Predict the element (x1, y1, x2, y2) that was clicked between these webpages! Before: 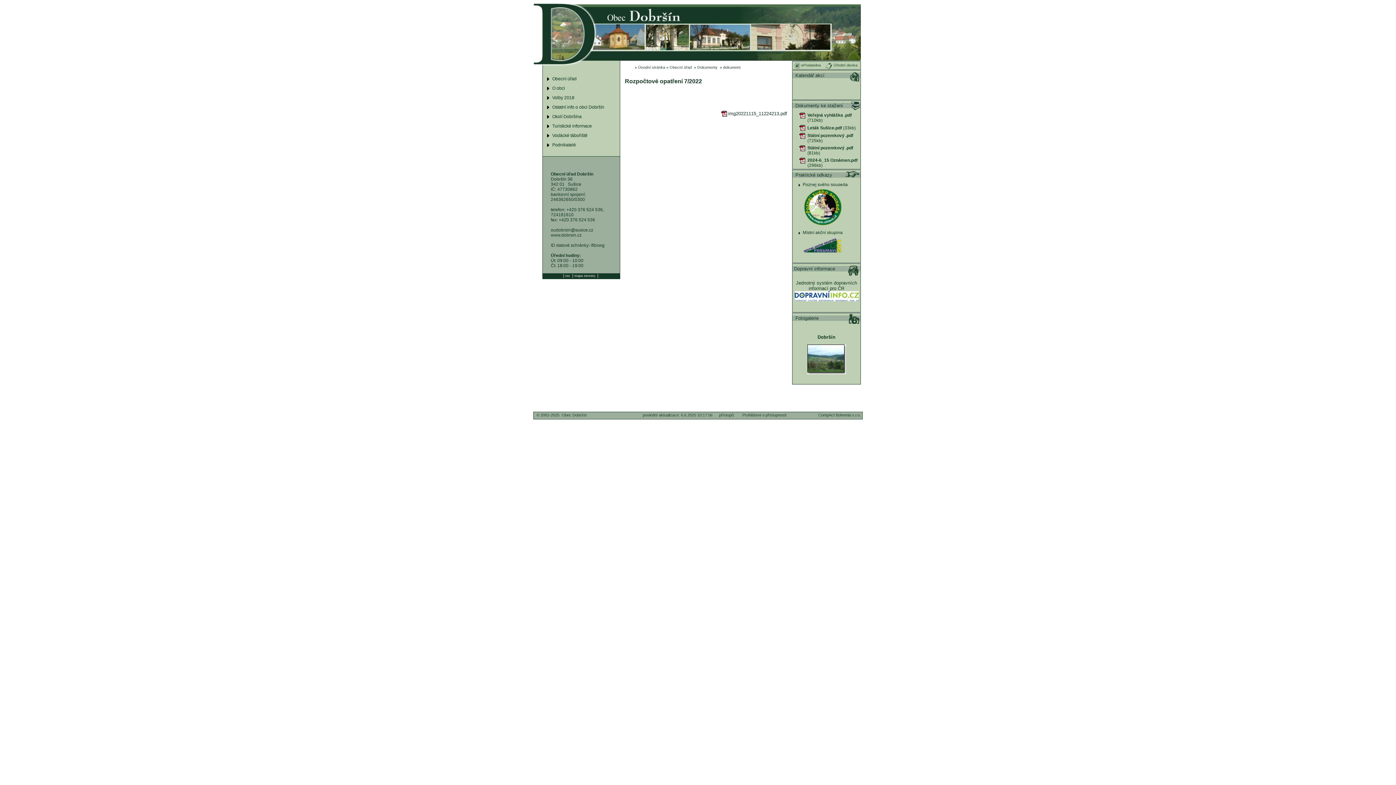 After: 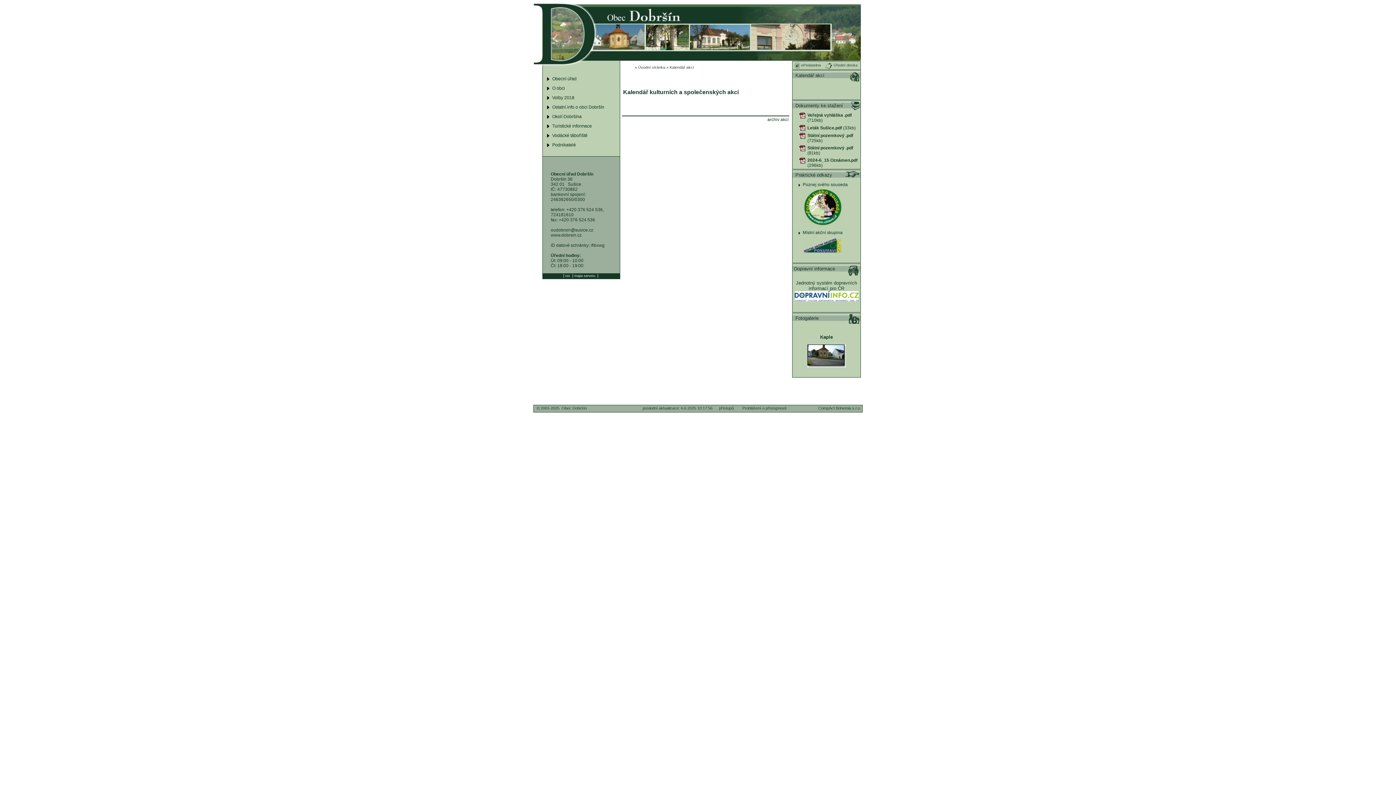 Action: label: Kalendář akcí bbox: (795, 72, 824, 78)